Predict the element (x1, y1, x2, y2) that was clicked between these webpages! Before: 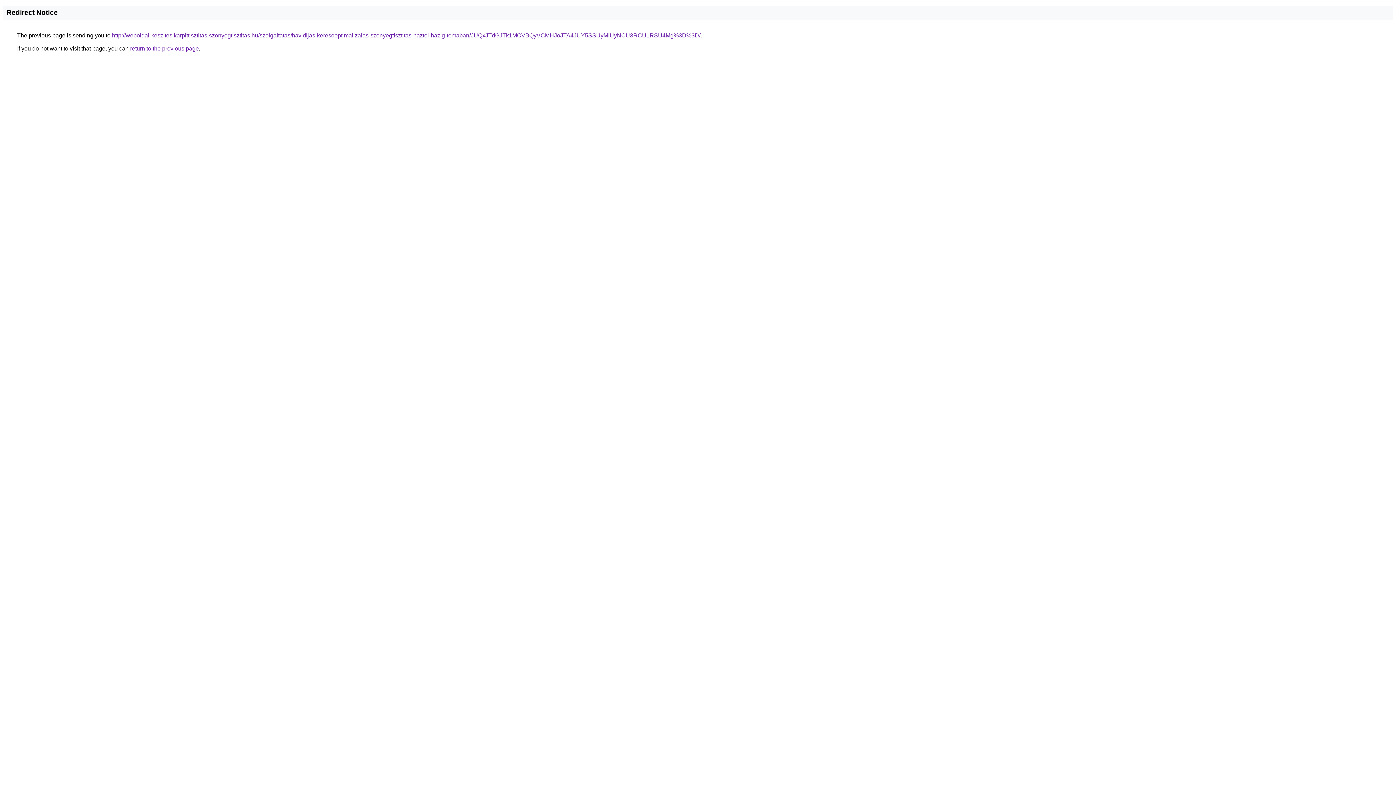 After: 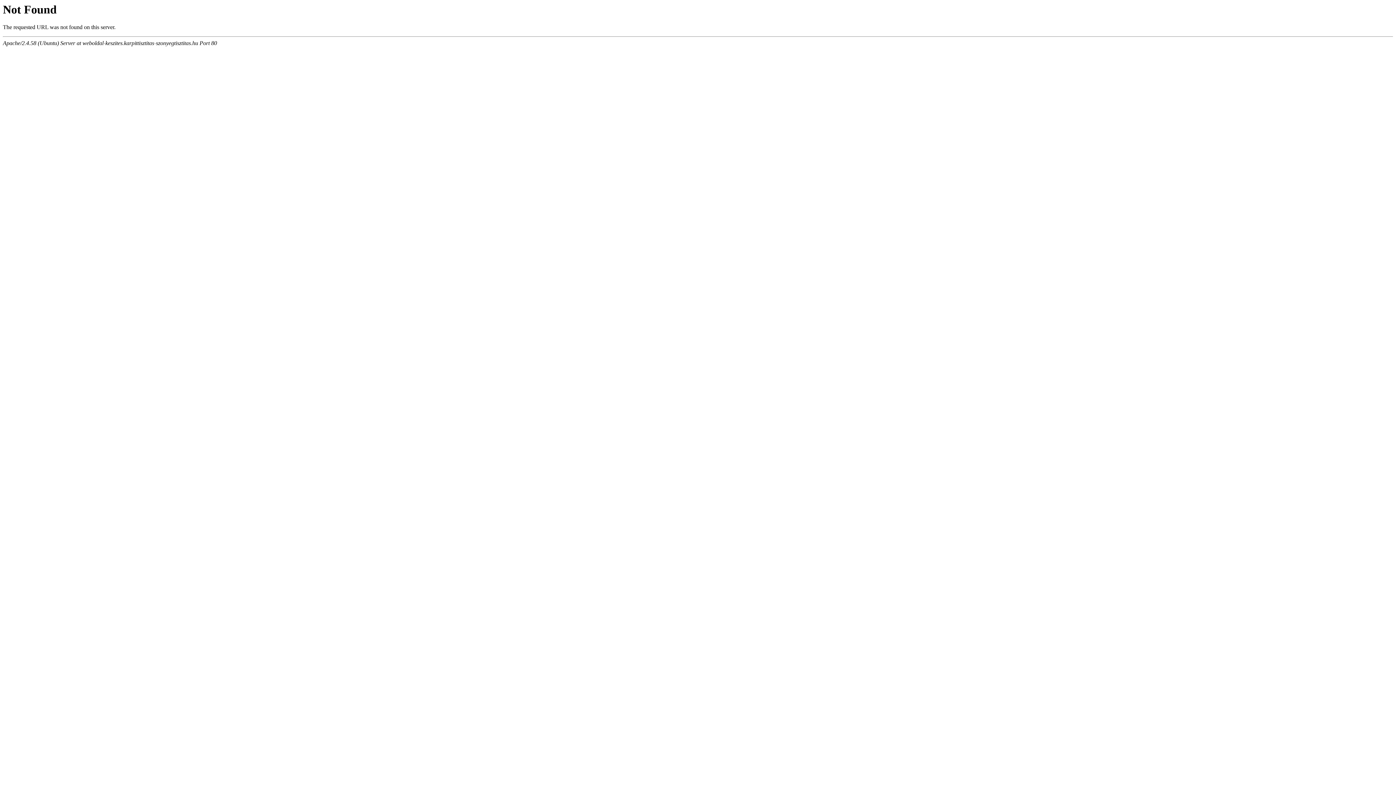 Action: label: http://weboldal-keszites.karpittisztitas-szonyegtisztitas.hu/szolgaltatas/havidijas-keresooptimalizalas-szonyegtisztitas-haztol-hazig-temaban/JUQxJTdGJTk1MCVBQyVCMHJoJTA4JUY5SSUyMiUyNCU3RCU1RSU4Mg%3D%3D/ bbox: (112, 32, 700, 38)